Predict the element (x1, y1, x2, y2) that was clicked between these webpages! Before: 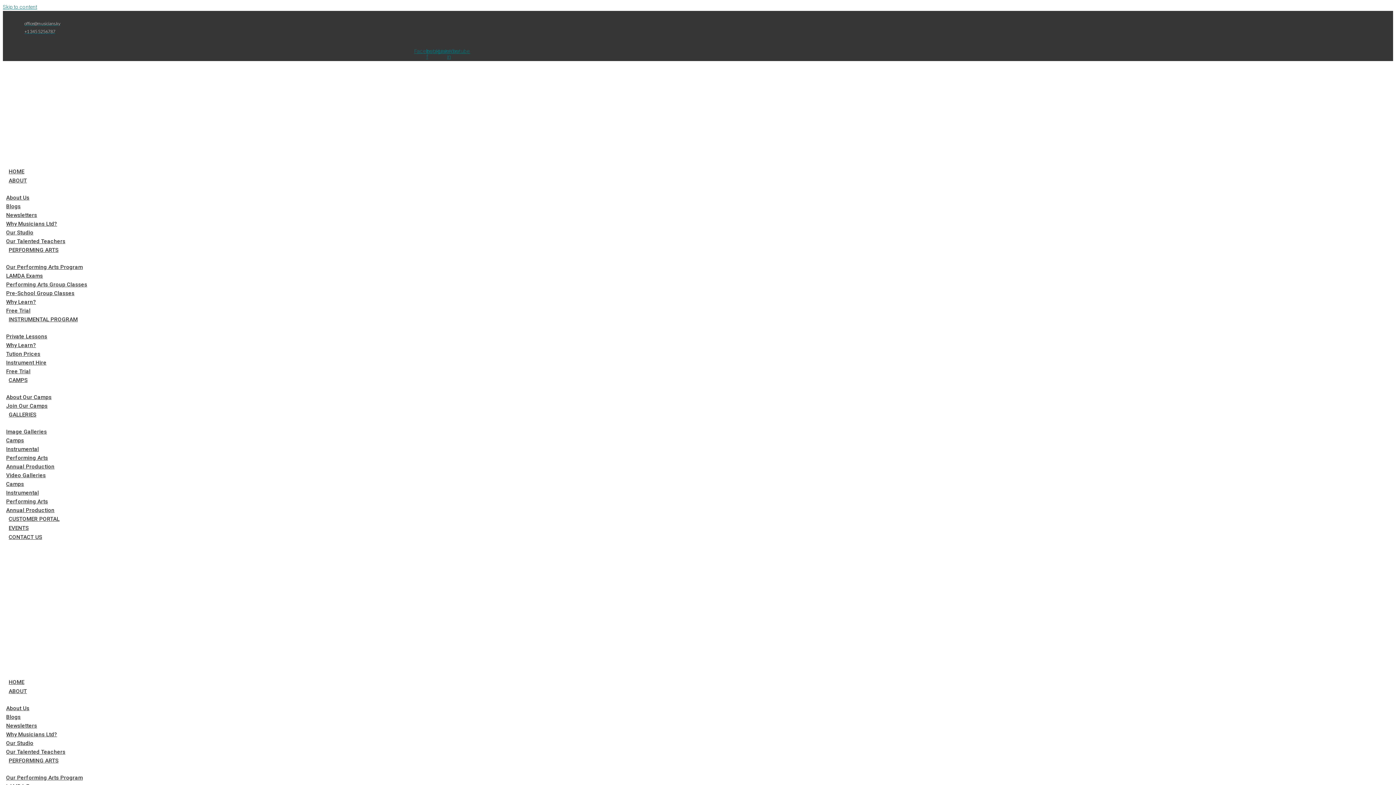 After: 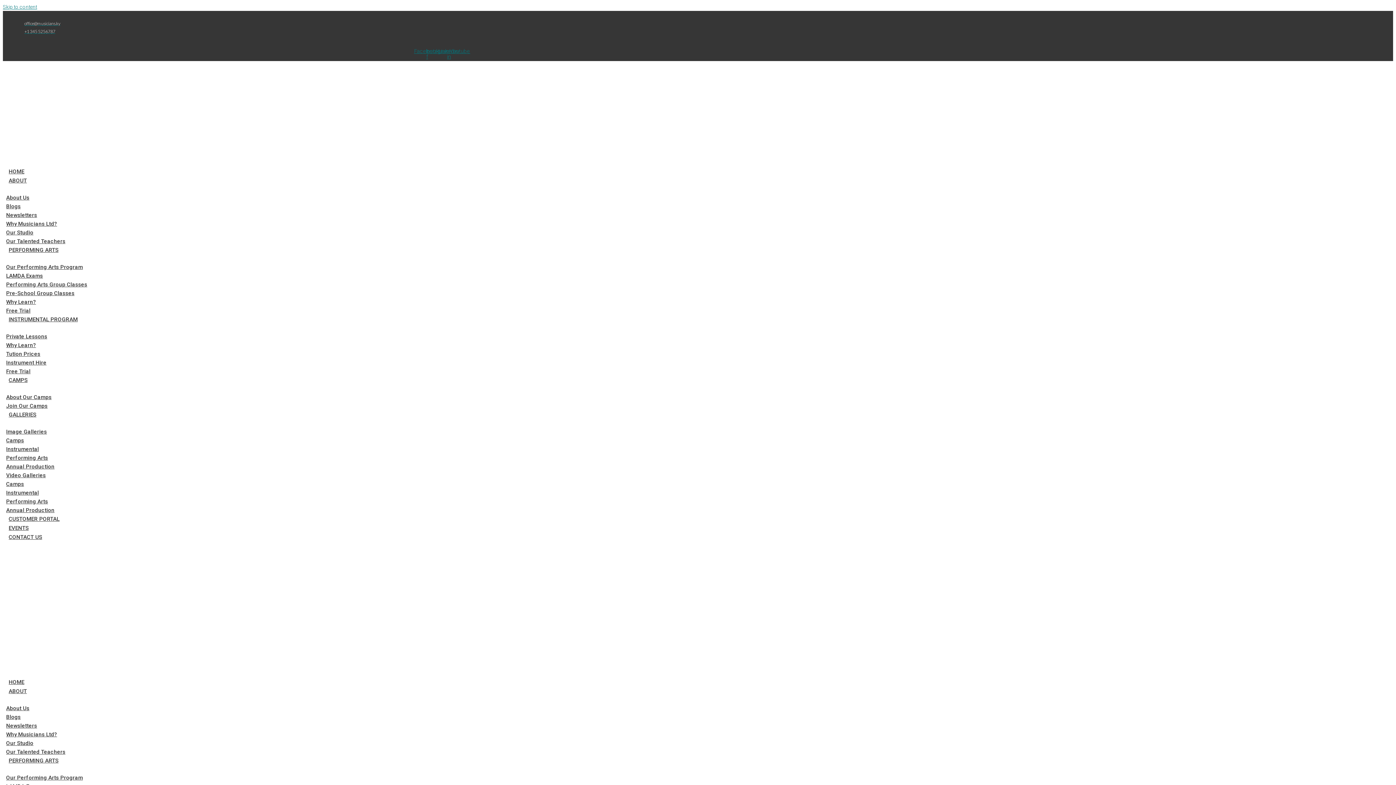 Action: bbox: (6, 749, 65, 755) label: Our Talented Teachers